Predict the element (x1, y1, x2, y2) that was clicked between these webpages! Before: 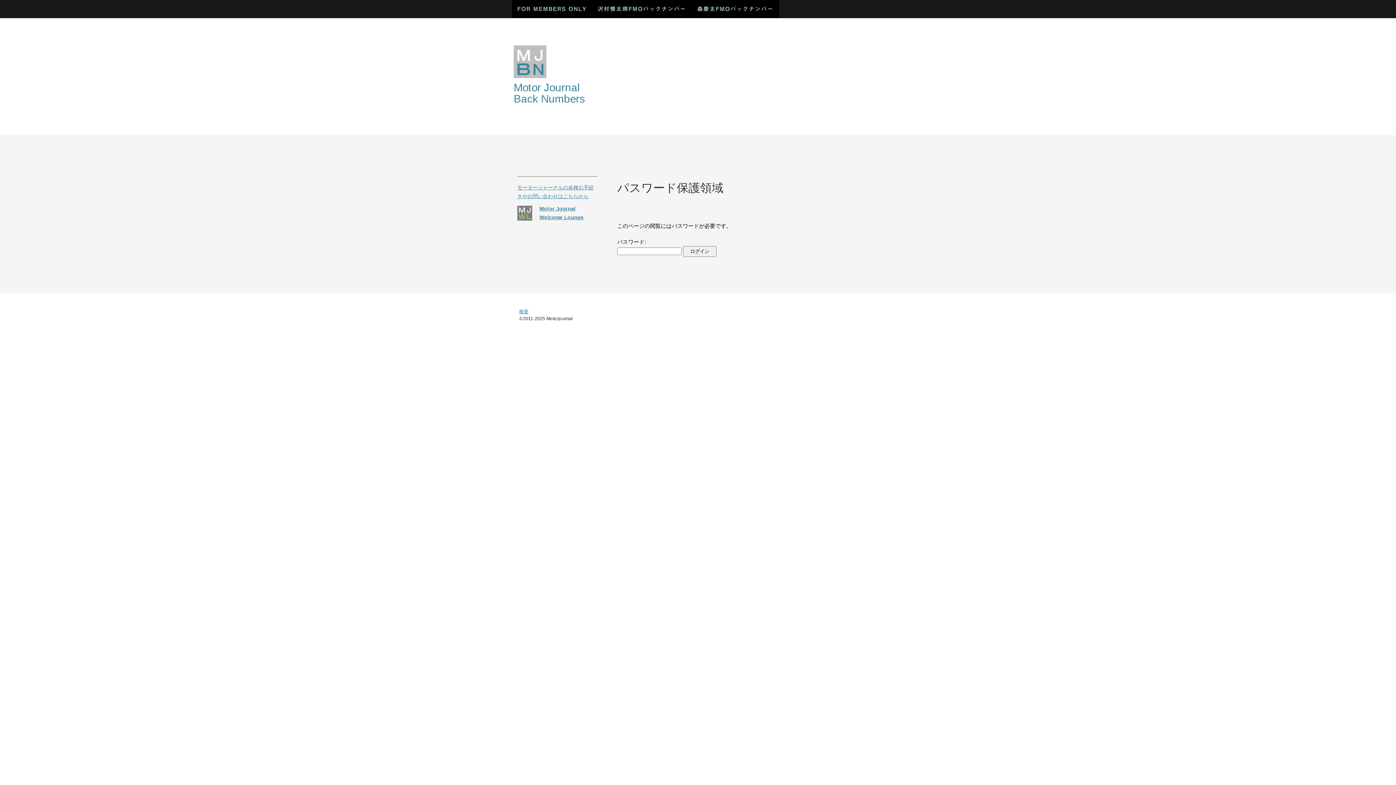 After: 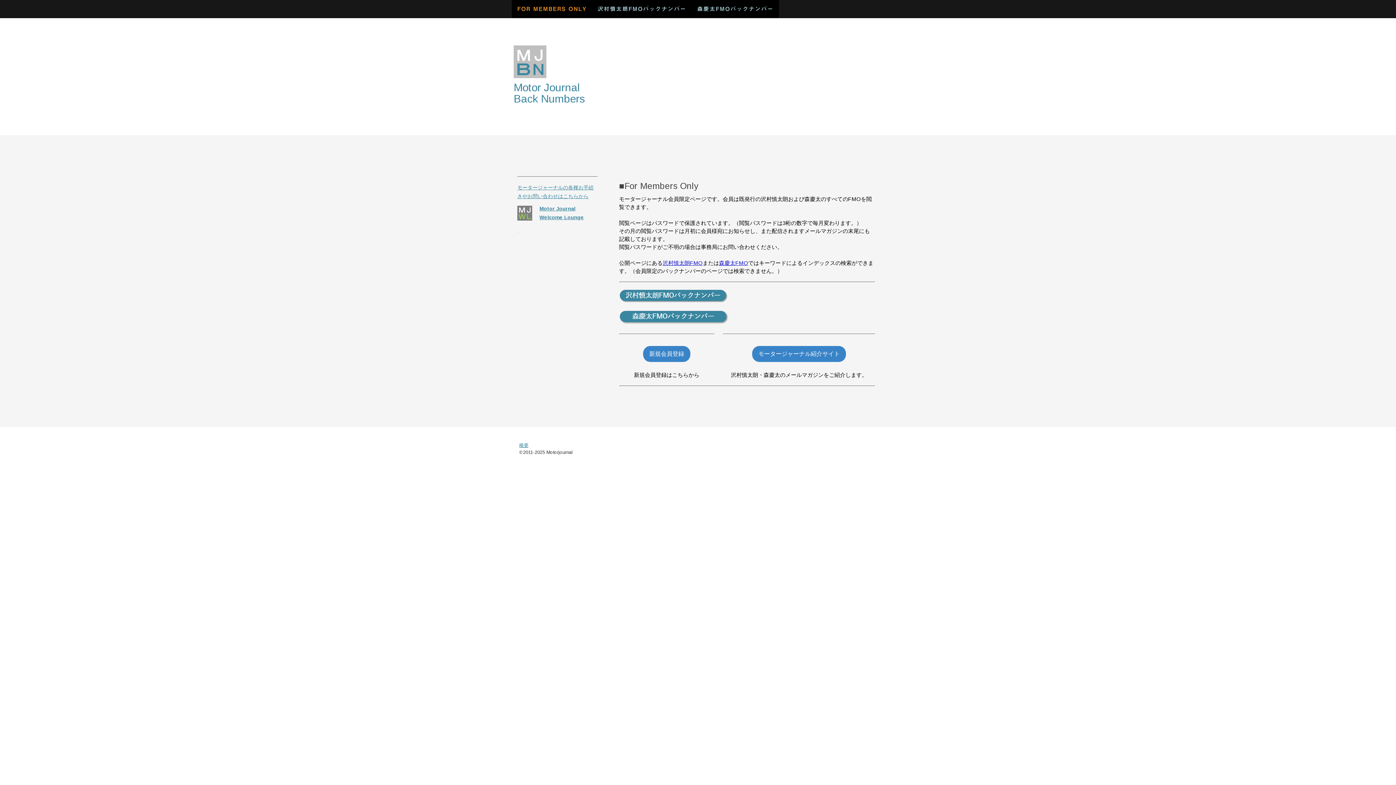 Action: bbox: (513, 46, 546, 52)